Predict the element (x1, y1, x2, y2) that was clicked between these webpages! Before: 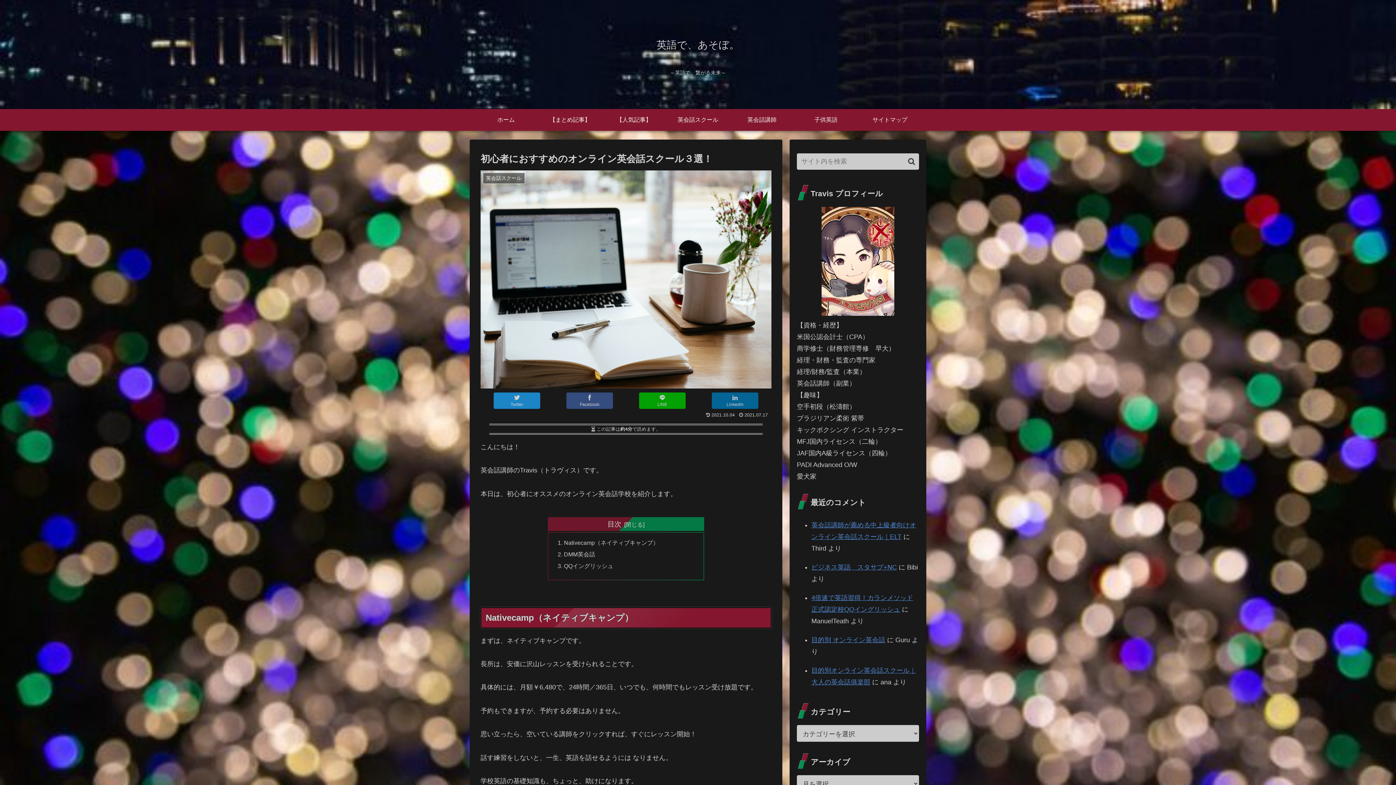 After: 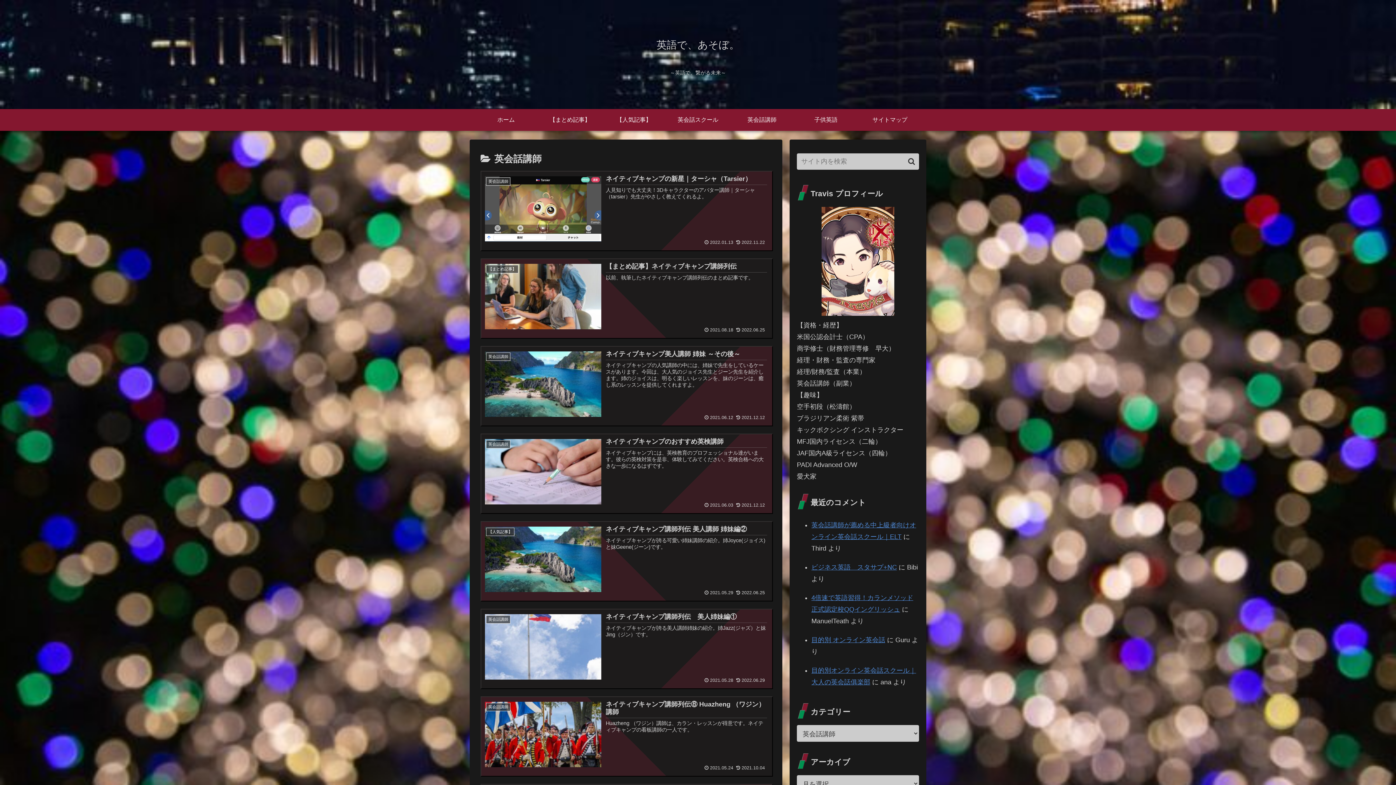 Action: bbox: (730, 109, 794, 130) label: 英会話講師